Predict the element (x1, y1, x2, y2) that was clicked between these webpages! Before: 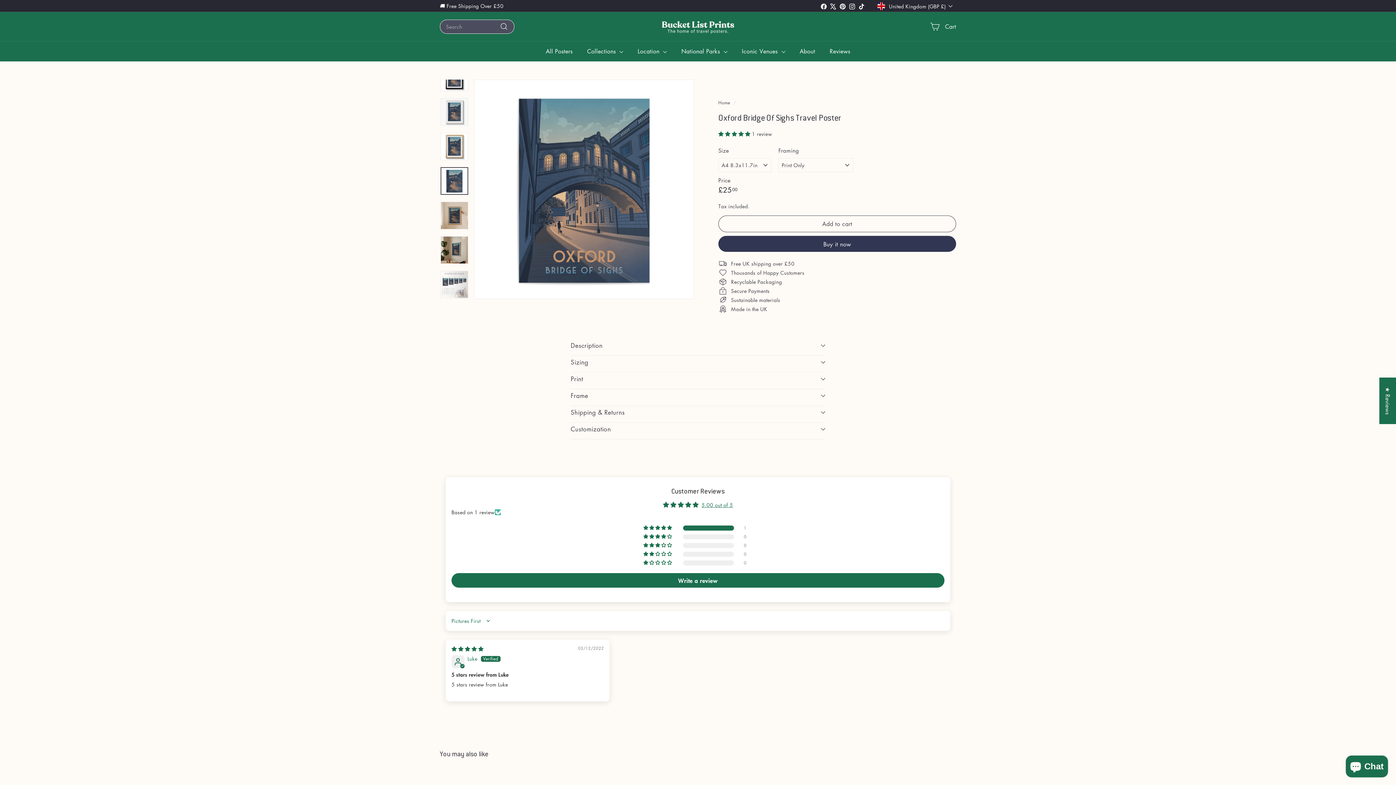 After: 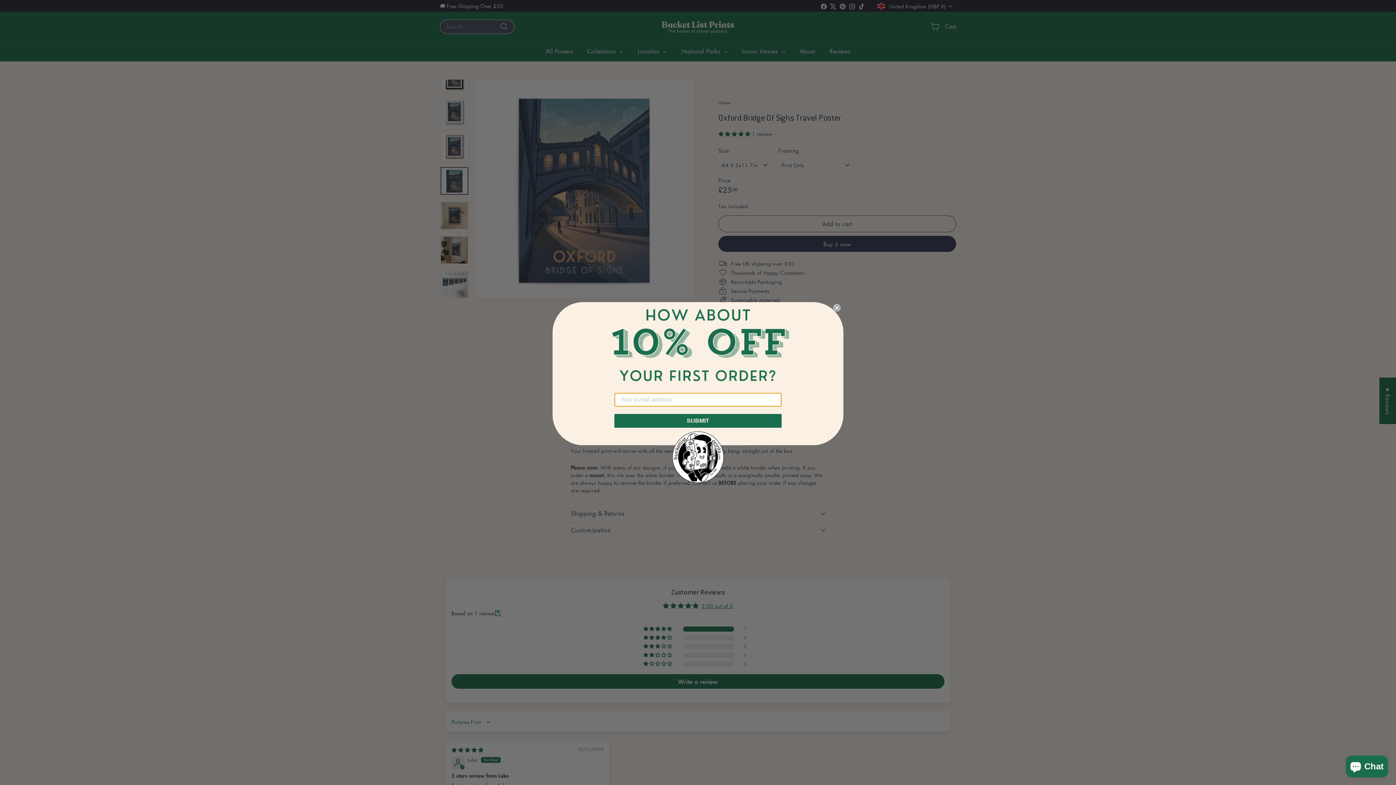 Action: bbox: (570, 385, 825, 406) label: Frame